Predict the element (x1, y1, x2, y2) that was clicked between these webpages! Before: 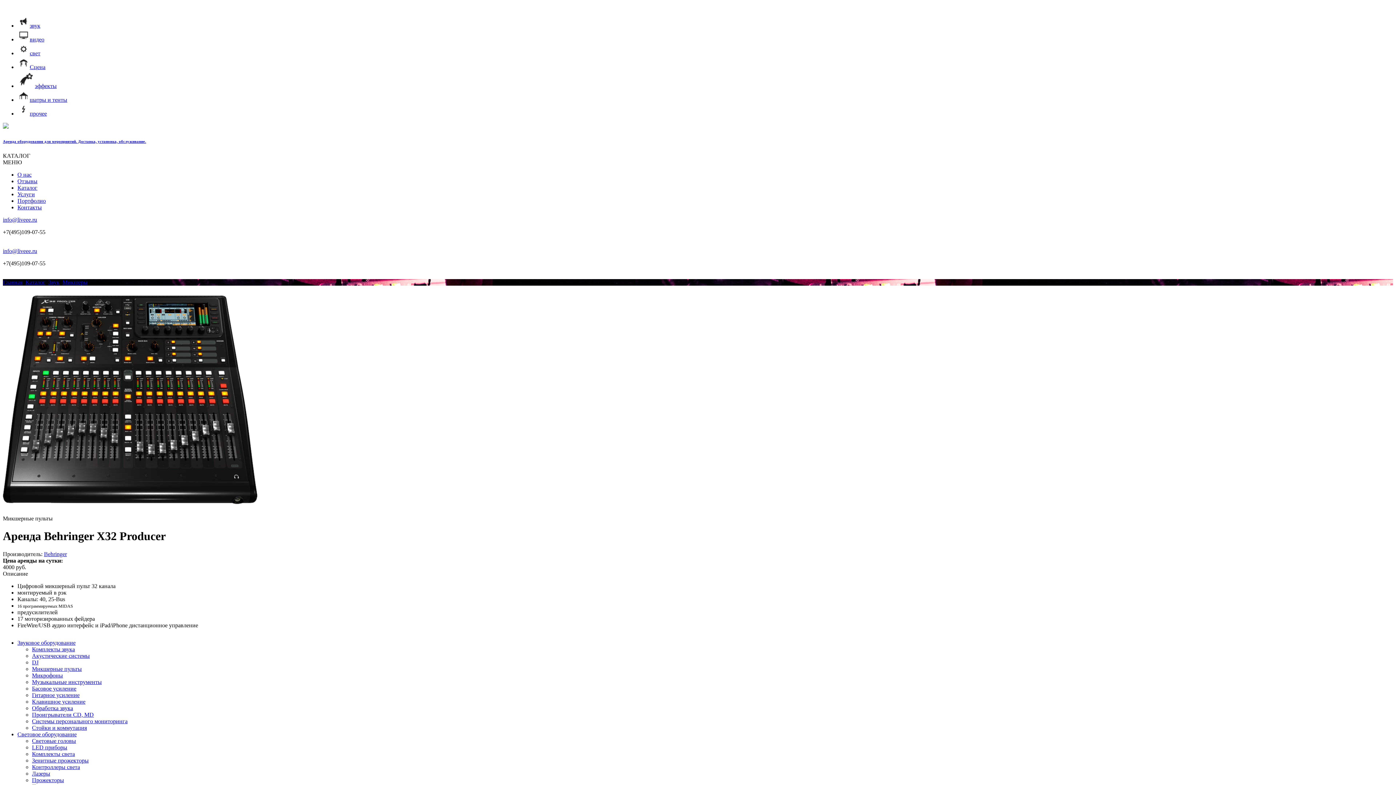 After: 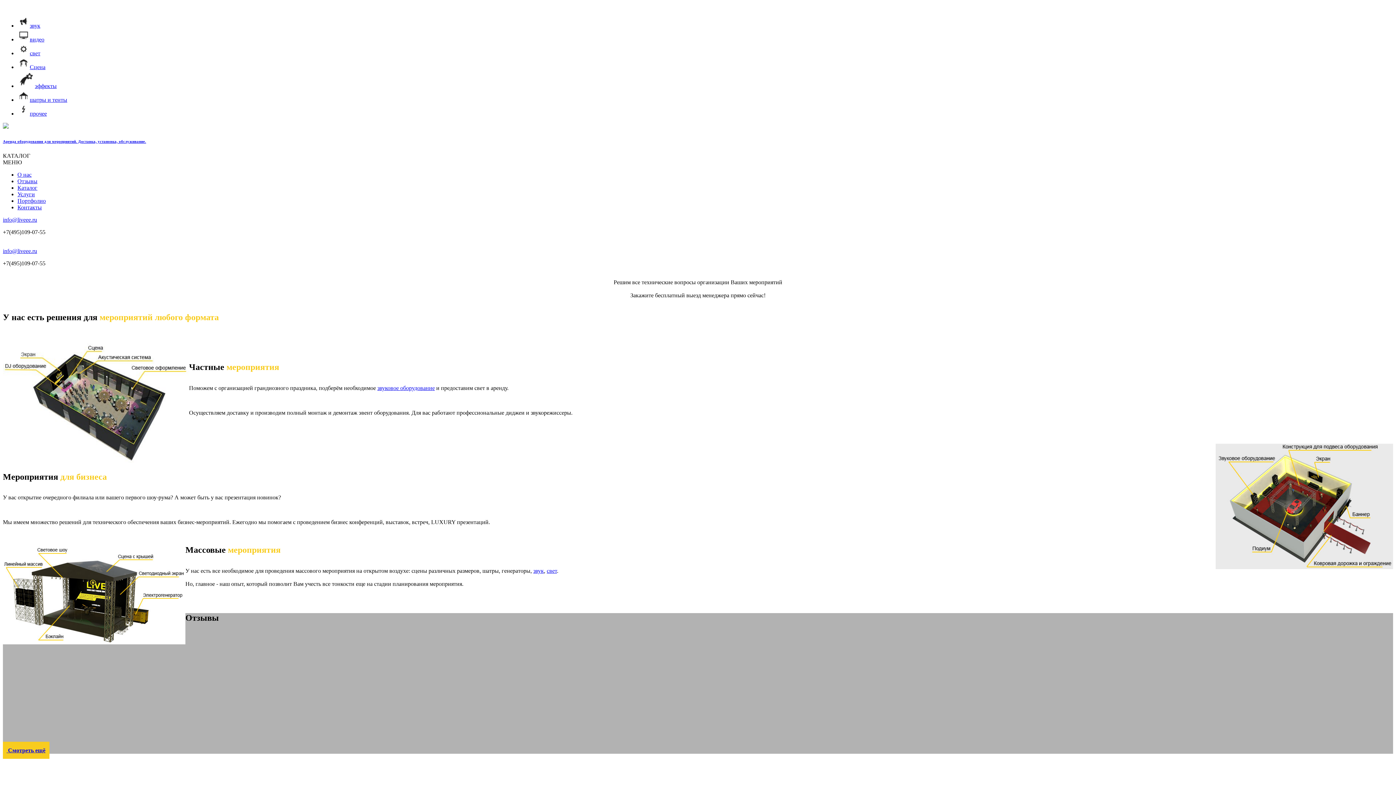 Action: bbox: (17, 50, 40, 56) label: свет